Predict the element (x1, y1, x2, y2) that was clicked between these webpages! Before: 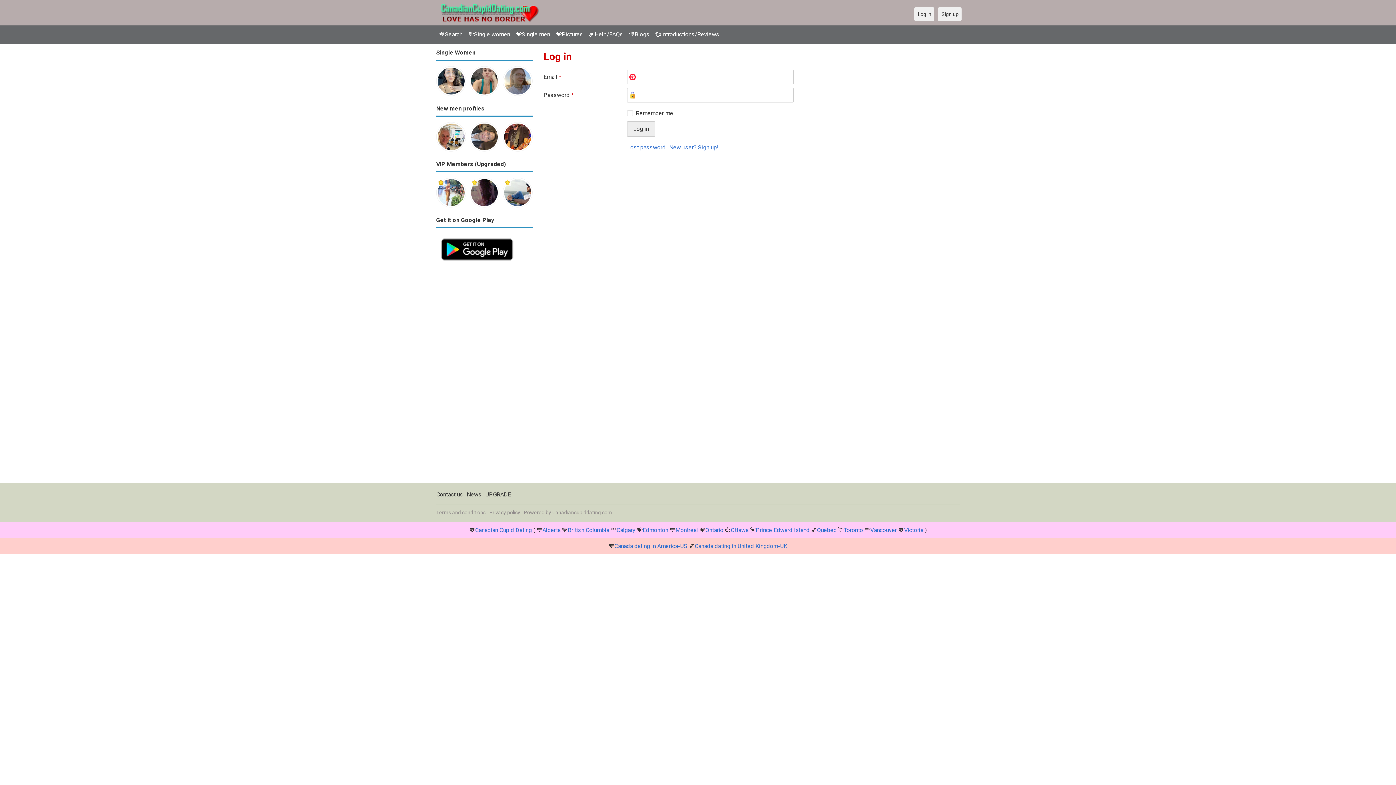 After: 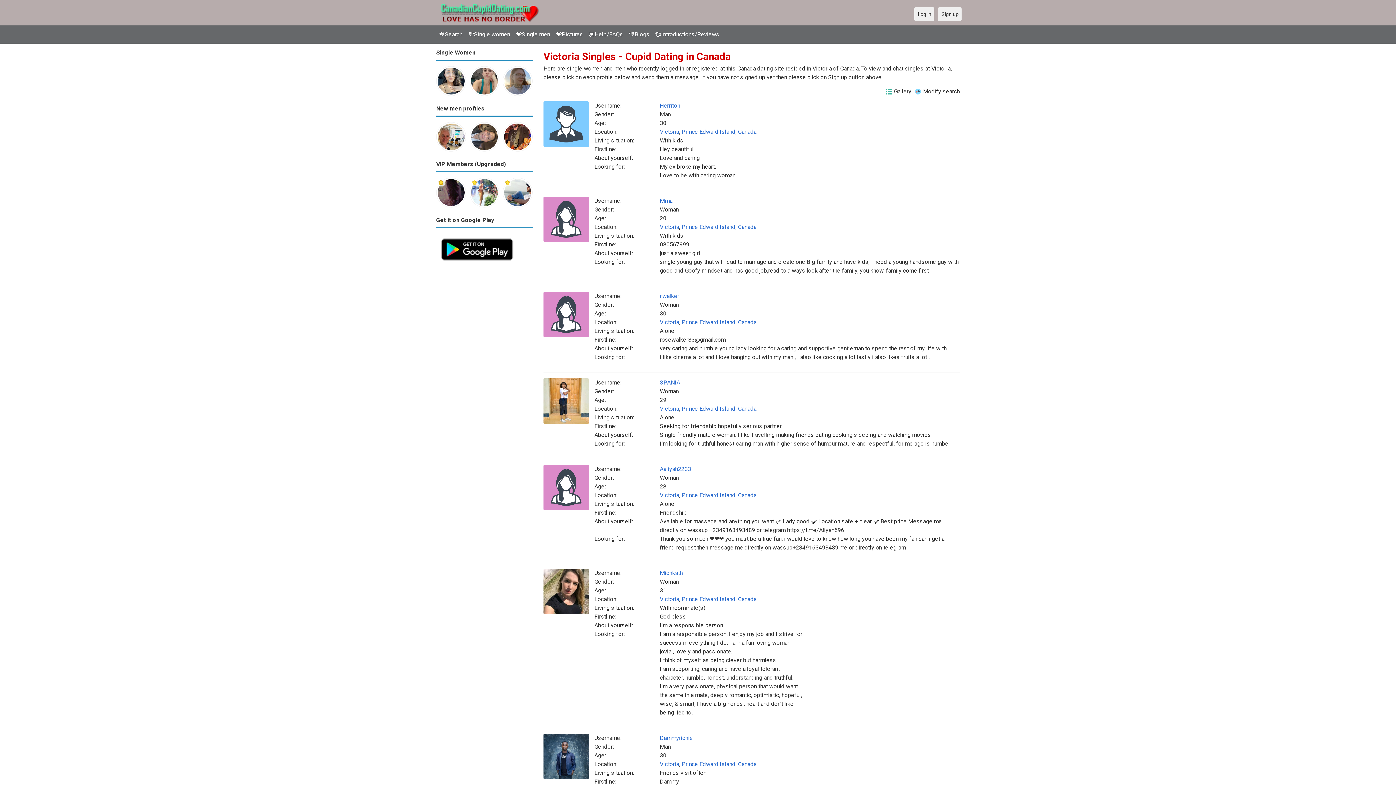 Action: bbox: (904, 526, 923, 533) label: Victoria